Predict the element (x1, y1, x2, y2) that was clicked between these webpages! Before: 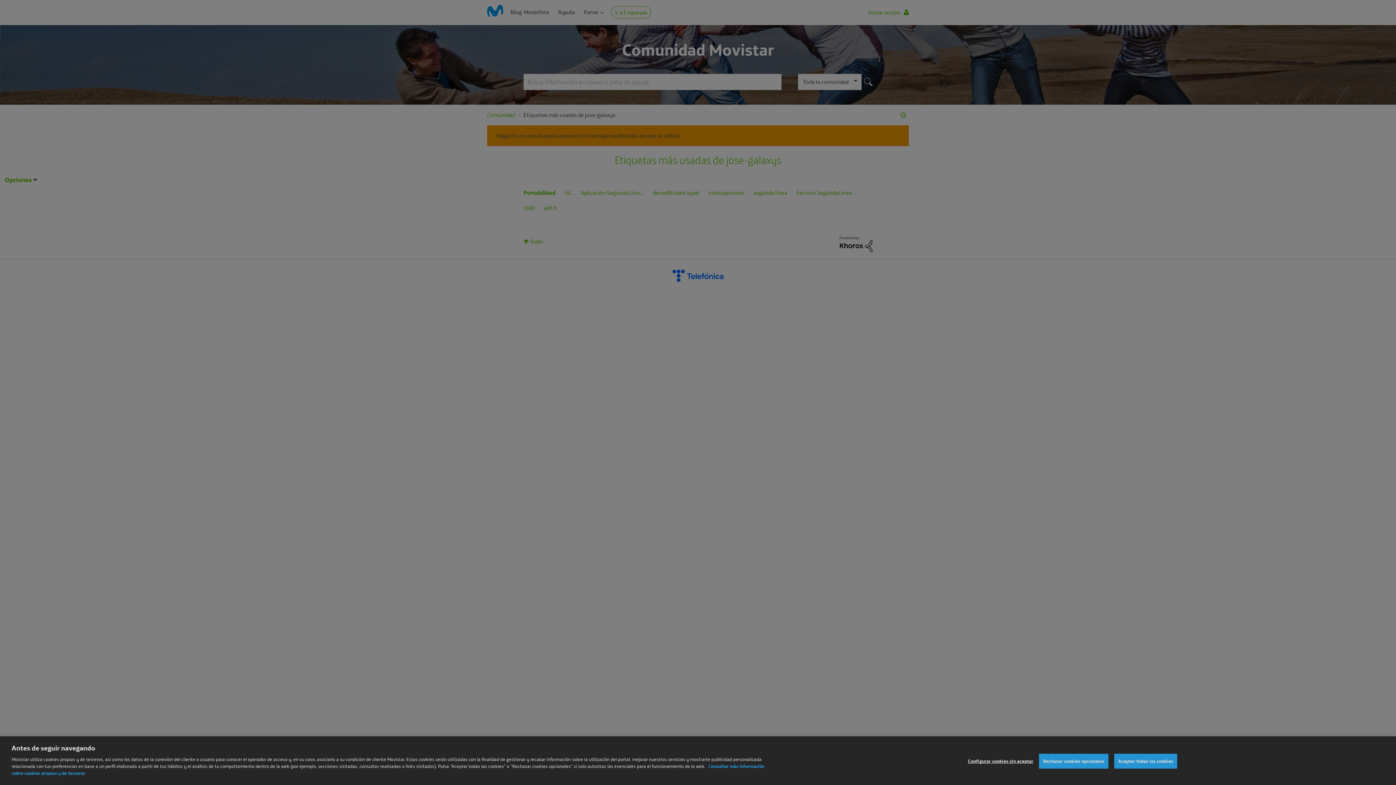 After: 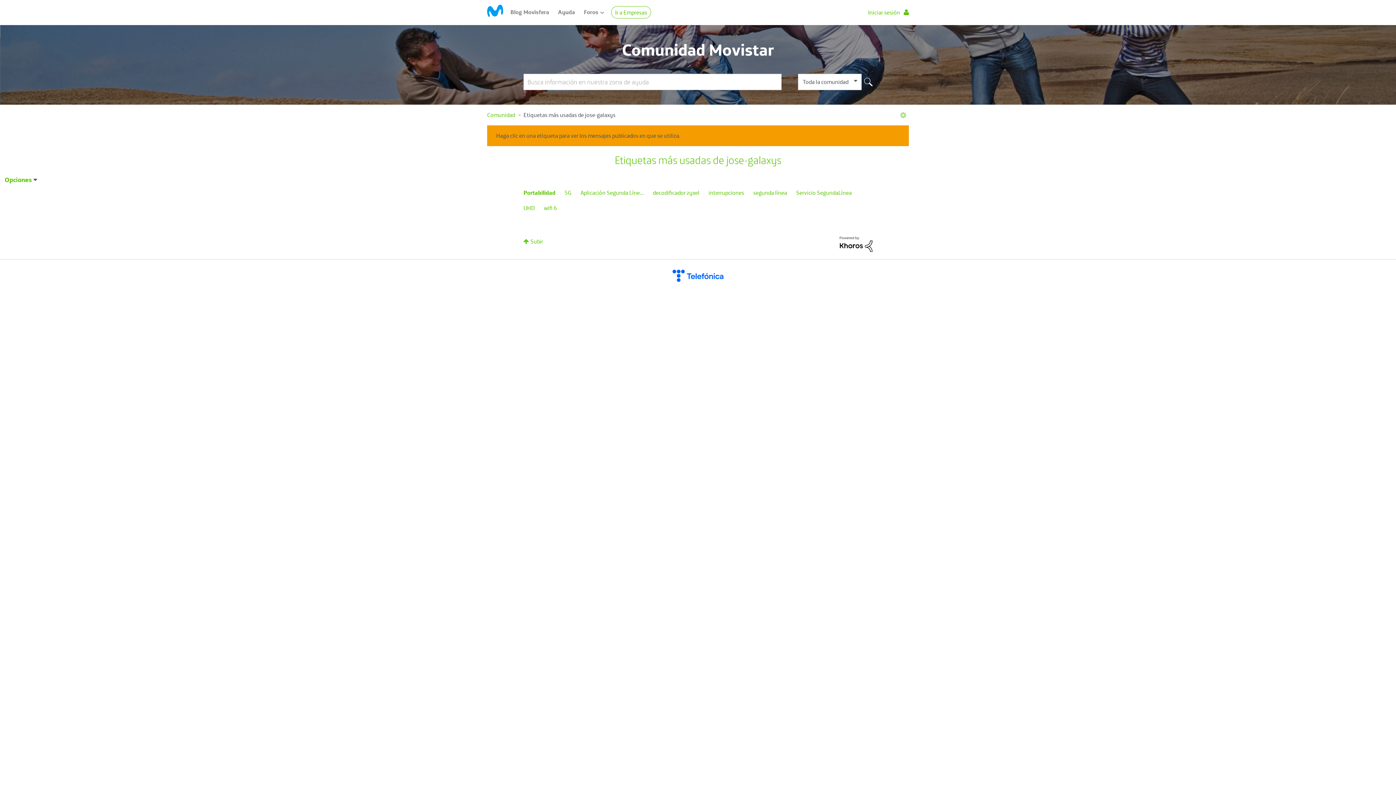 Action: label: Rechazar cookies opcionales bbox: (1039, 762, 1108, 777)